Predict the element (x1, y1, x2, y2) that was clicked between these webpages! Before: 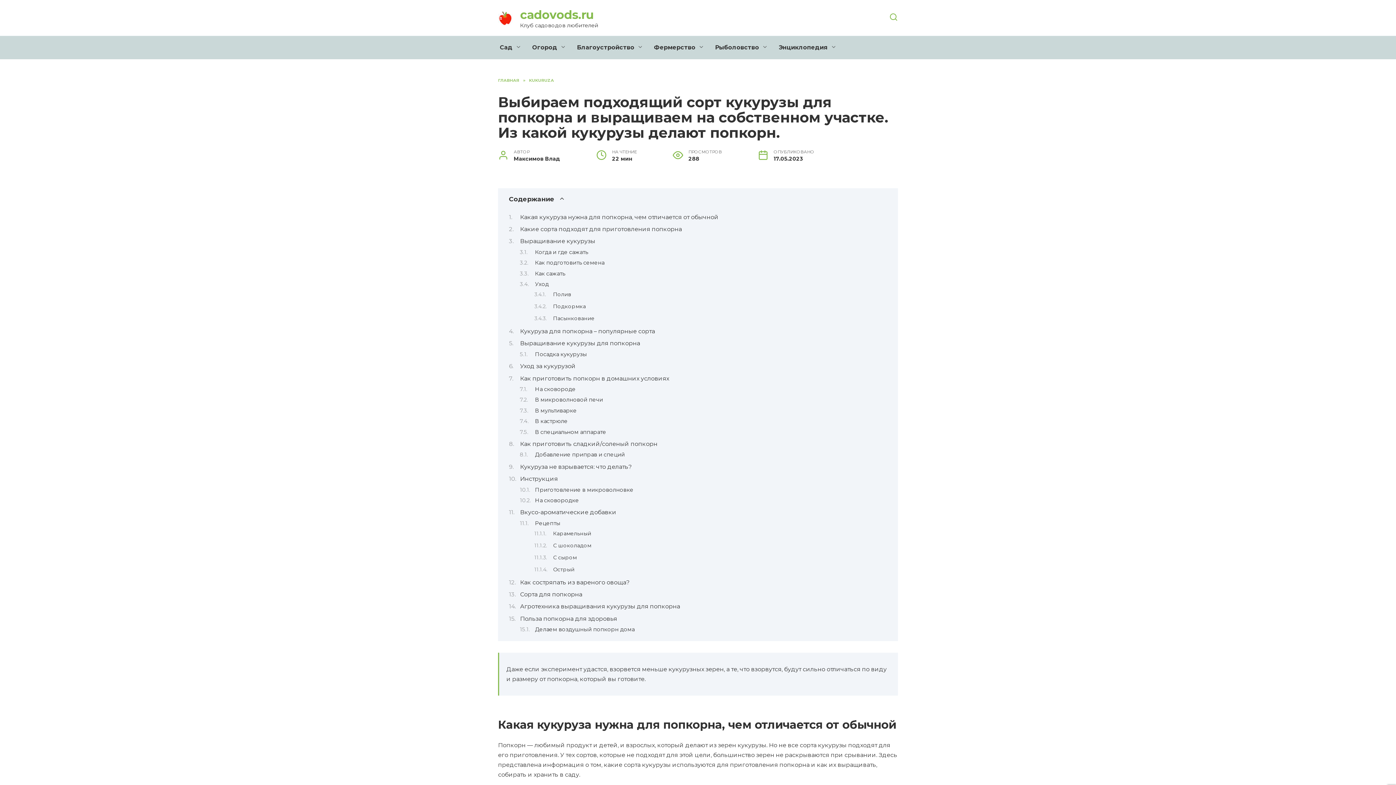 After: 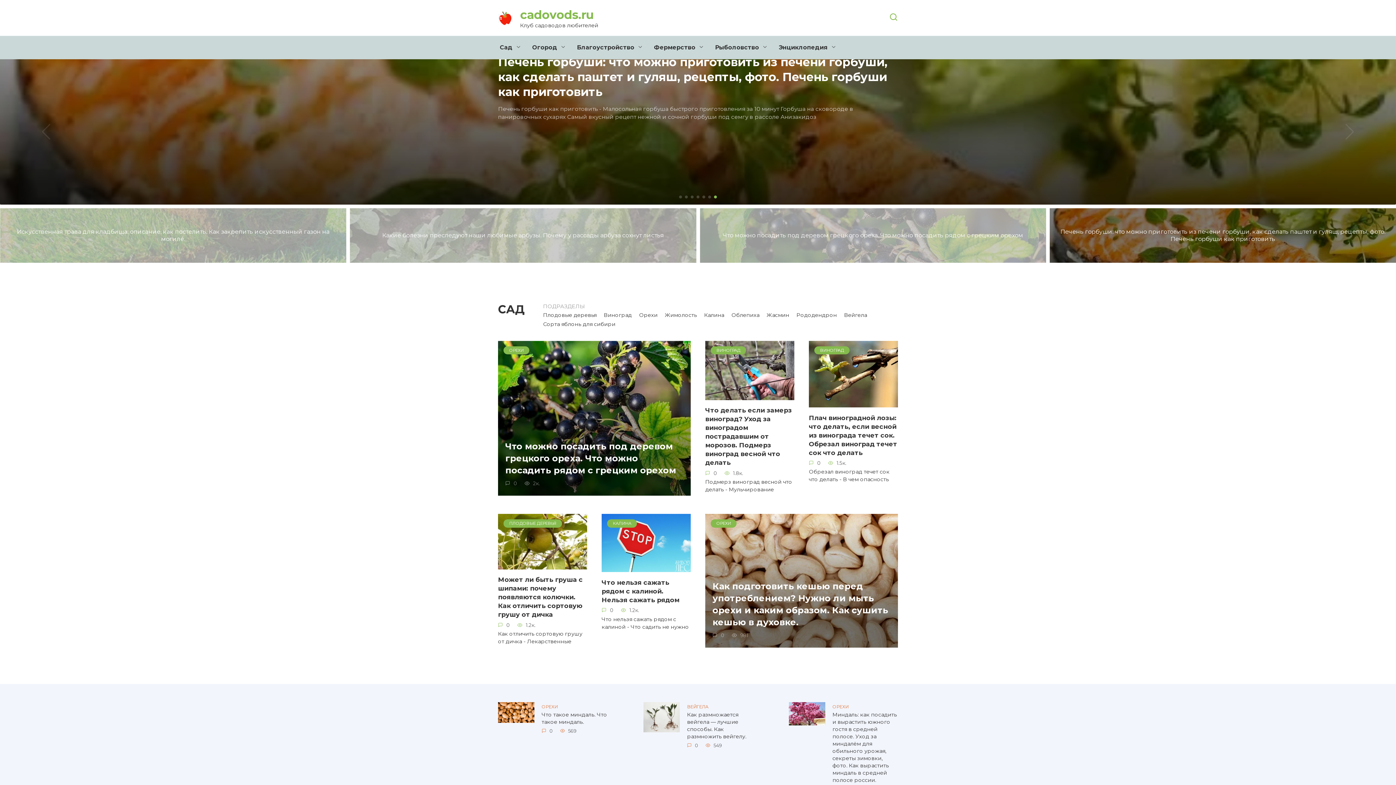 Action: label: ГЛАВНАЯ bbox: (498, 77, 519, 82)